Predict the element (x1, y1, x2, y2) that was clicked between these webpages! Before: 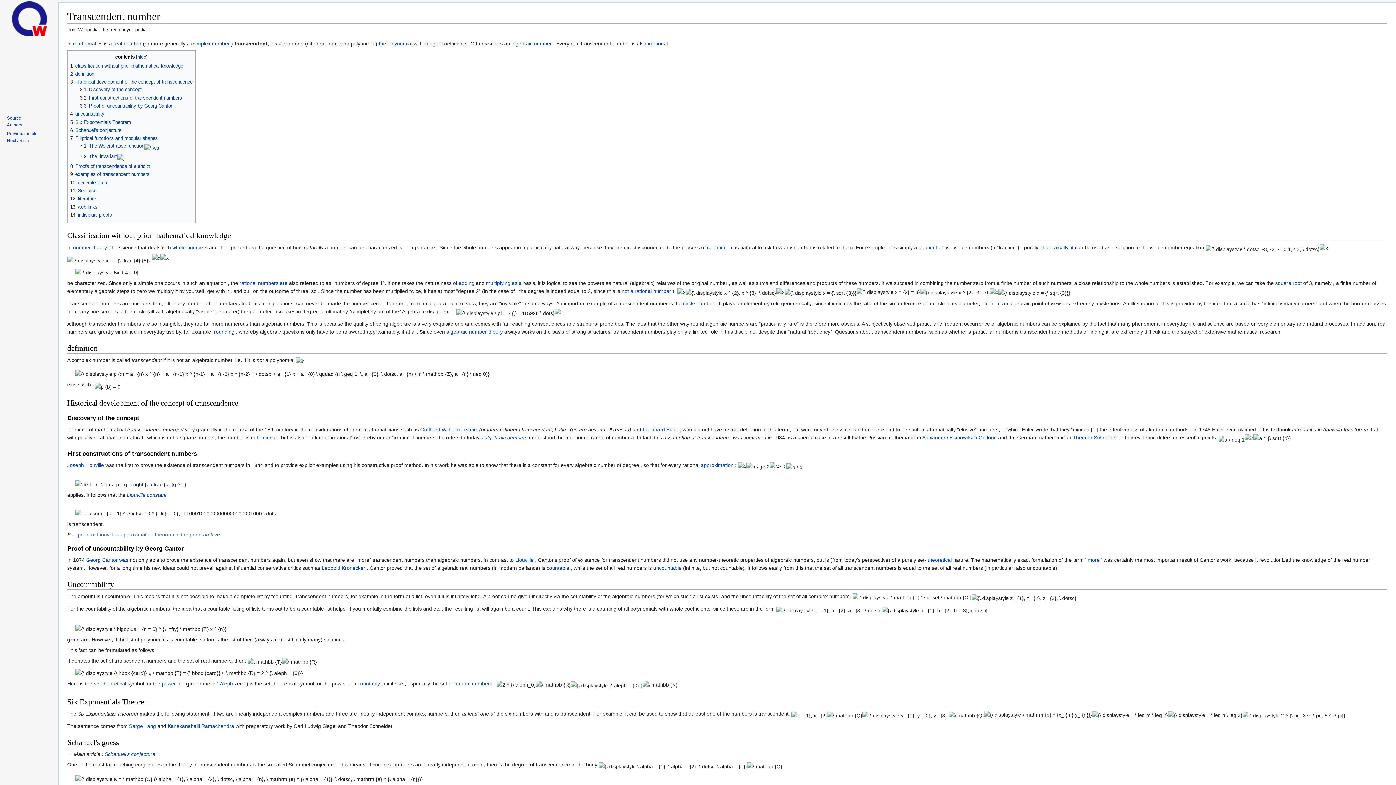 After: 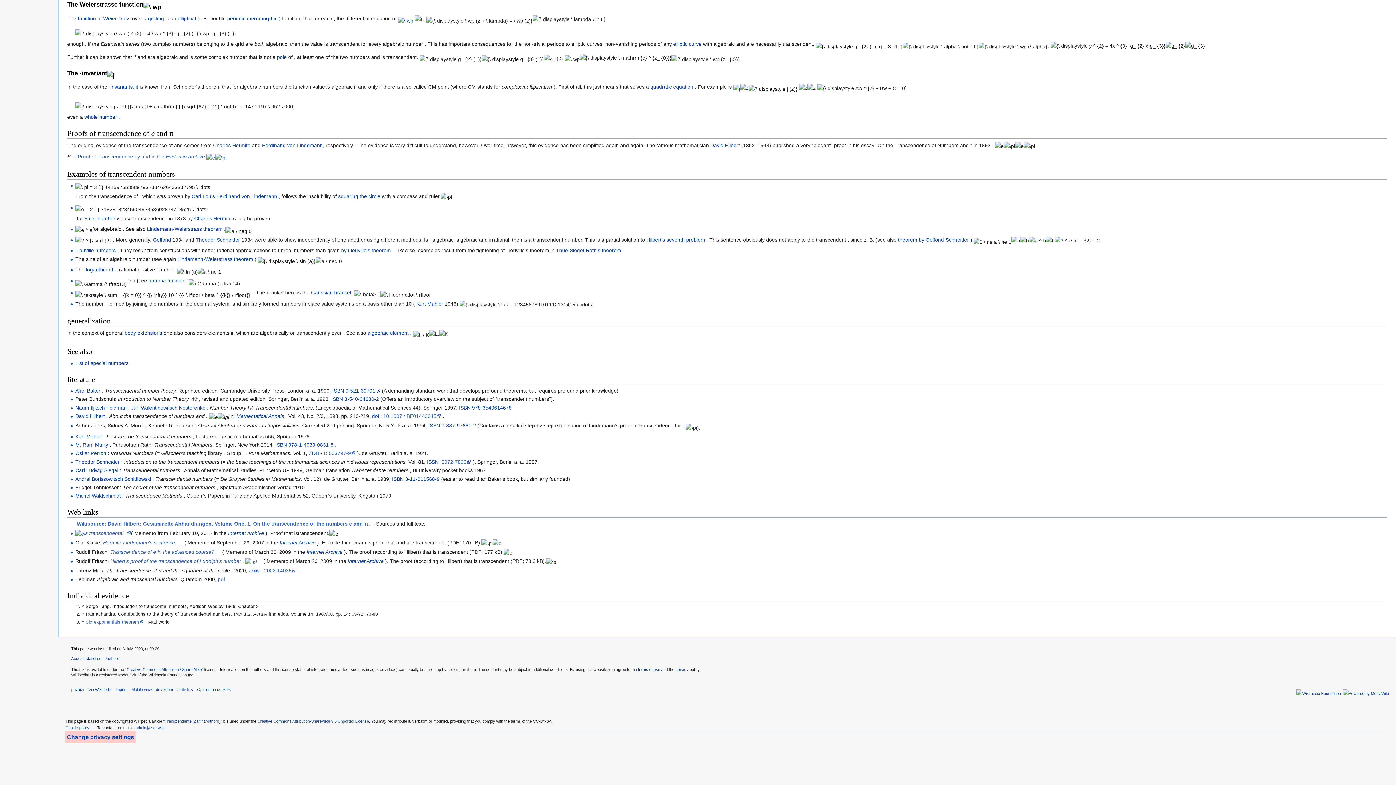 Action: bbox: (70, 163, 150, 169) label: 8	Proofs of transcendence of e and π